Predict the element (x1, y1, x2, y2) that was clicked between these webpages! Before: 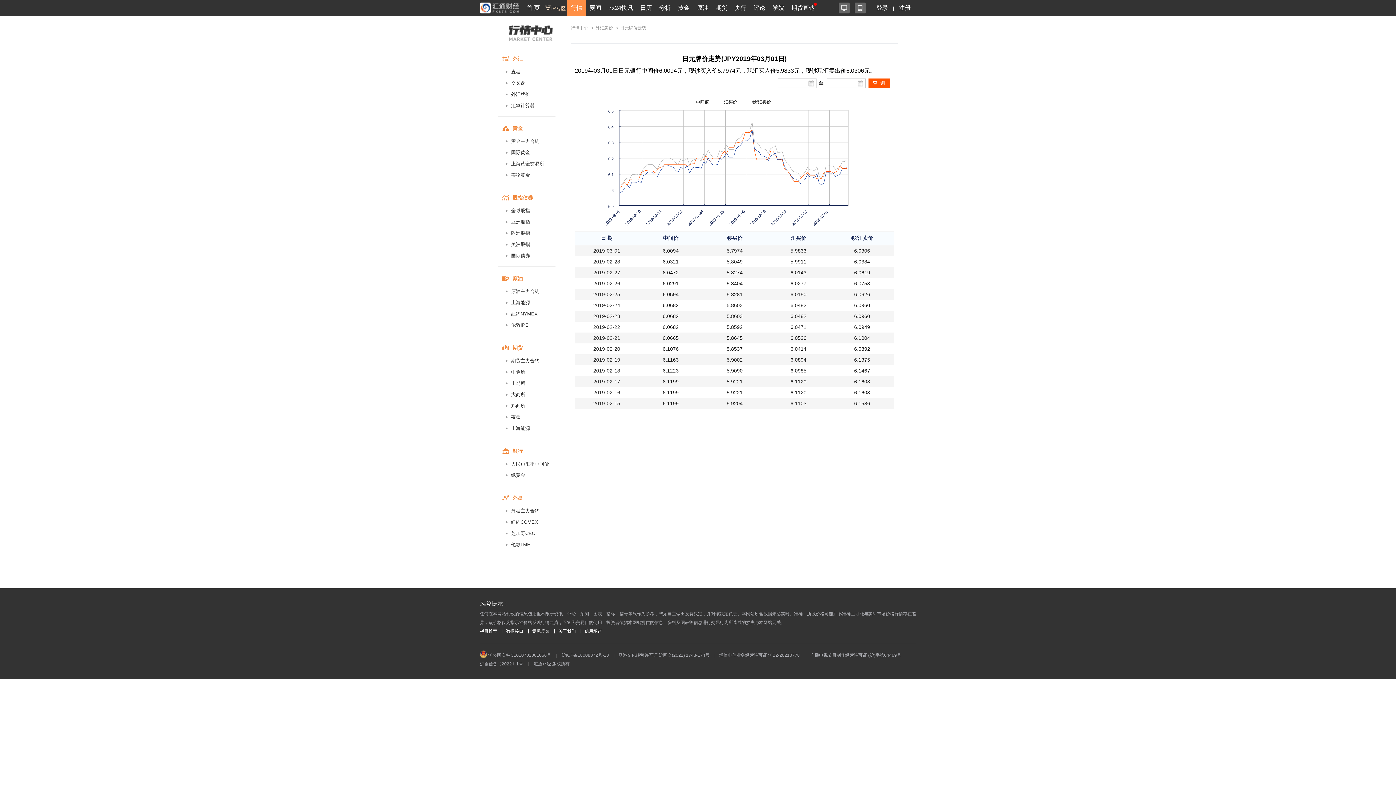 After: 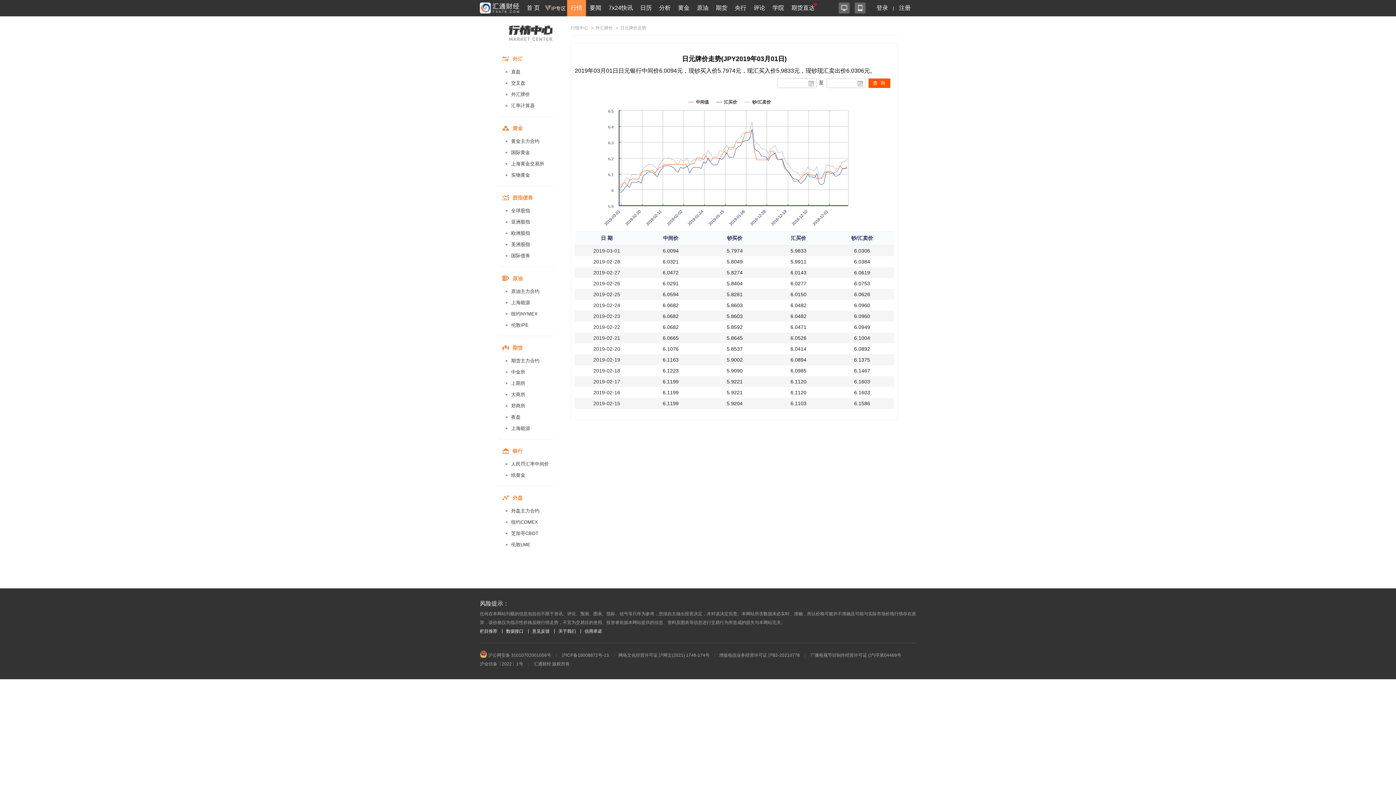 Action: bbox: (593, 389, 620, 395) label: 2019-02-16